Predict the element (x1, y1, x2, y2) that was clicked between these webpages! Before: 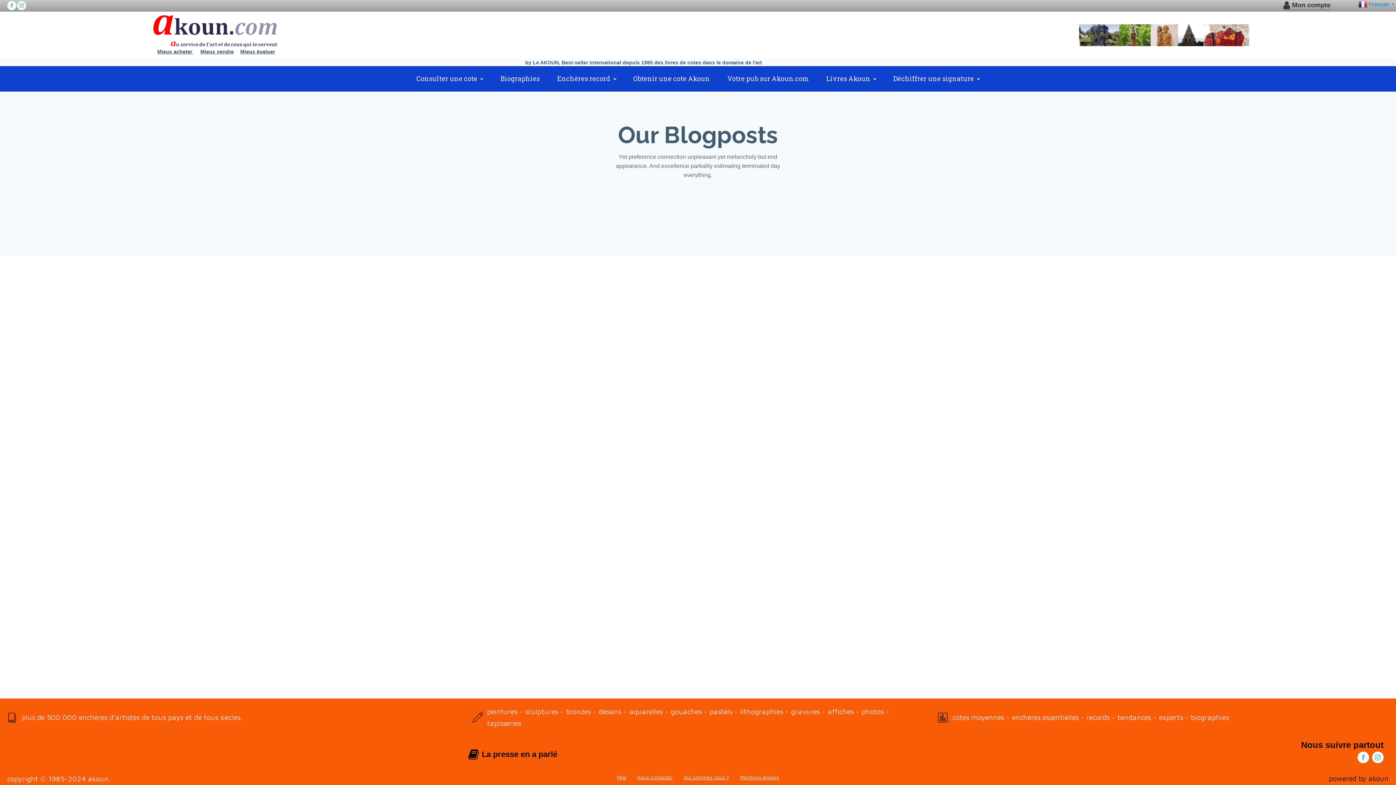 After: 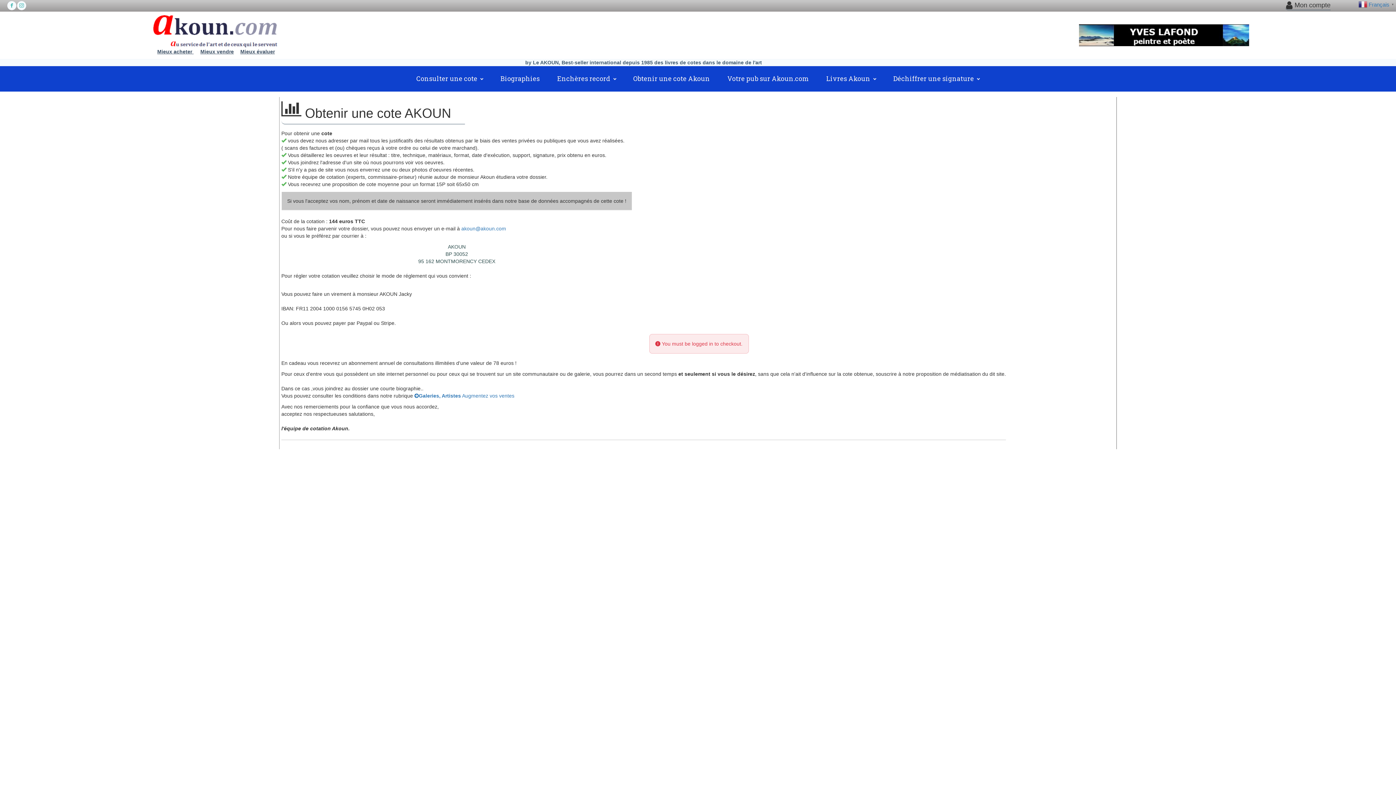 Action: bbox: (624, 70, 718, 86) label: Obtenir une cote Akoun